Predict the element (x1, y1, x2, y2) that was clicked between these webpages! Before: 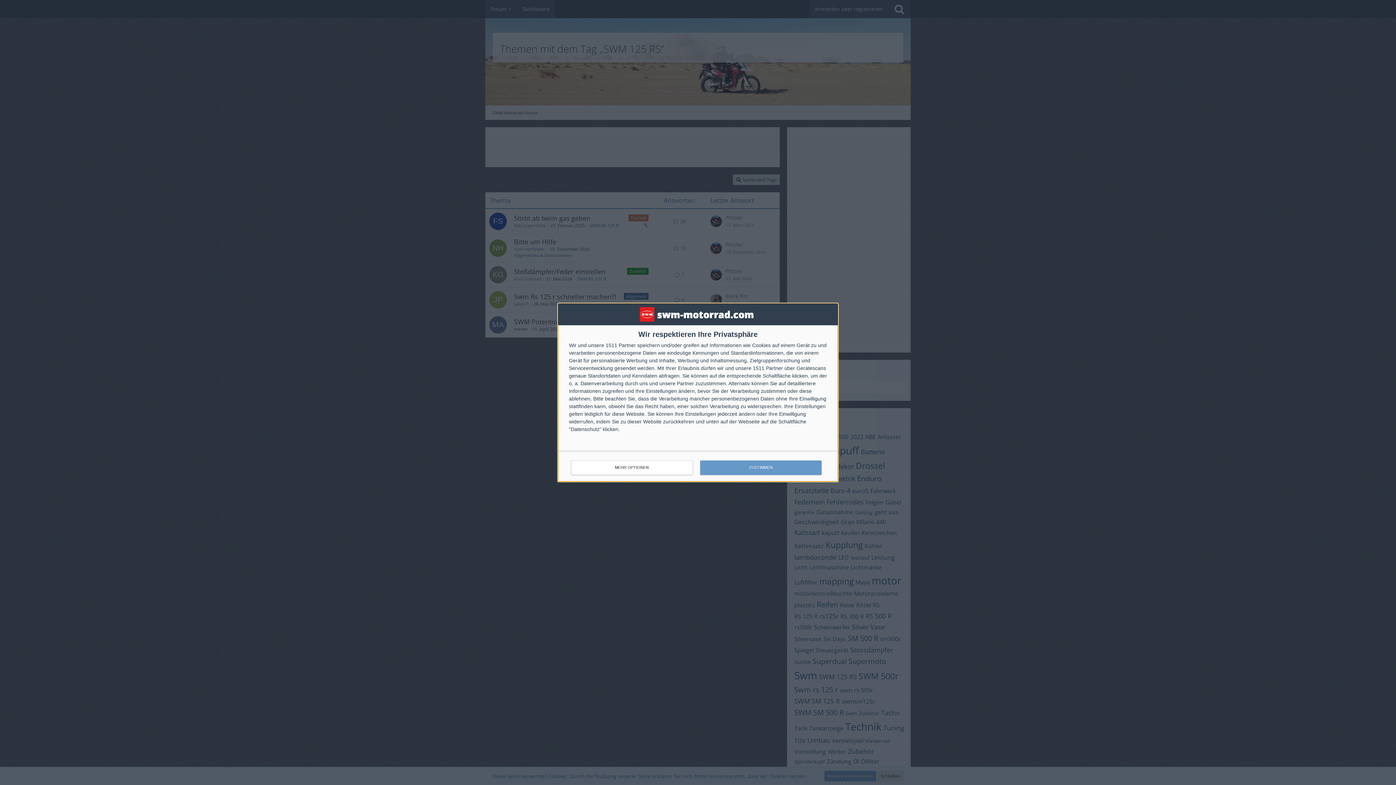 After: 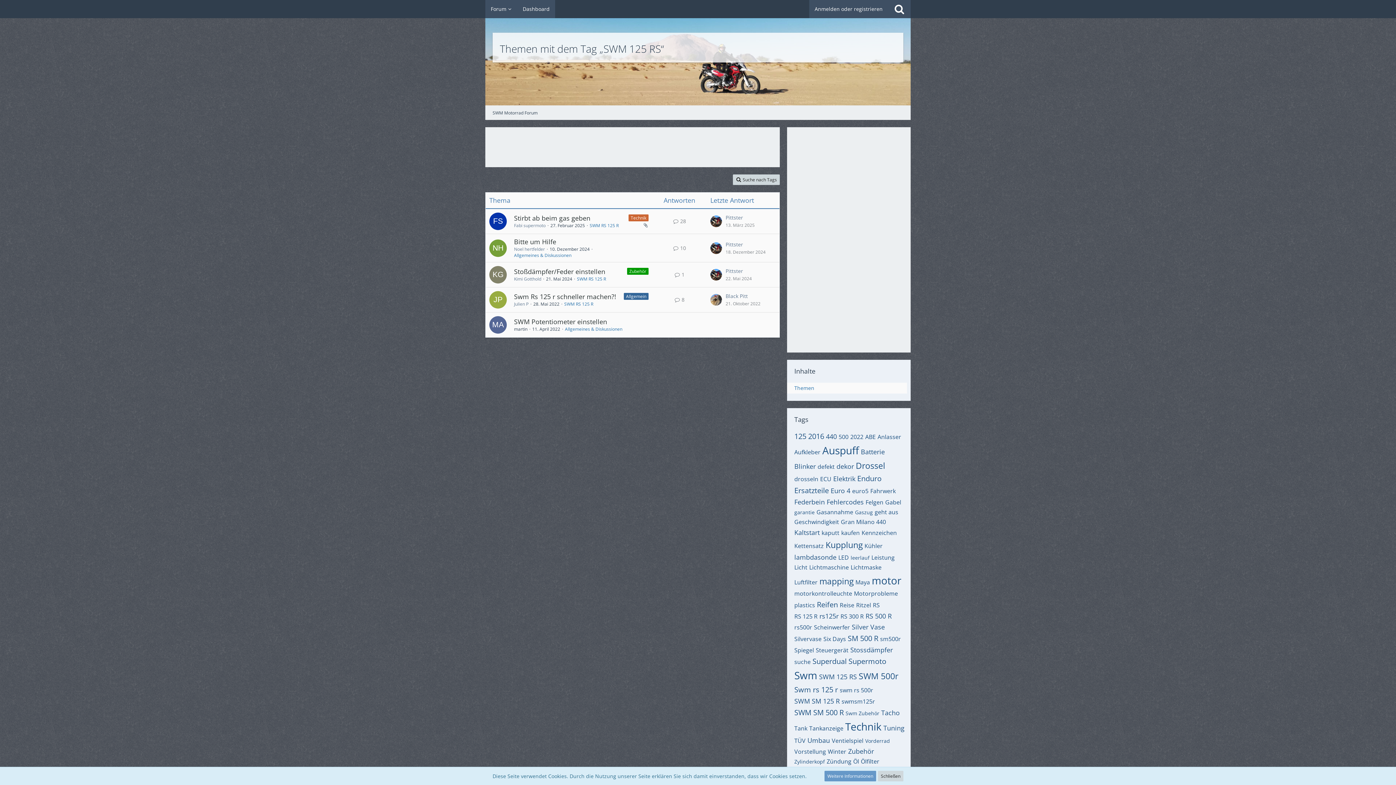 Action: label: ZUSTIMMEN bbox: (700, 460, 821, 475)